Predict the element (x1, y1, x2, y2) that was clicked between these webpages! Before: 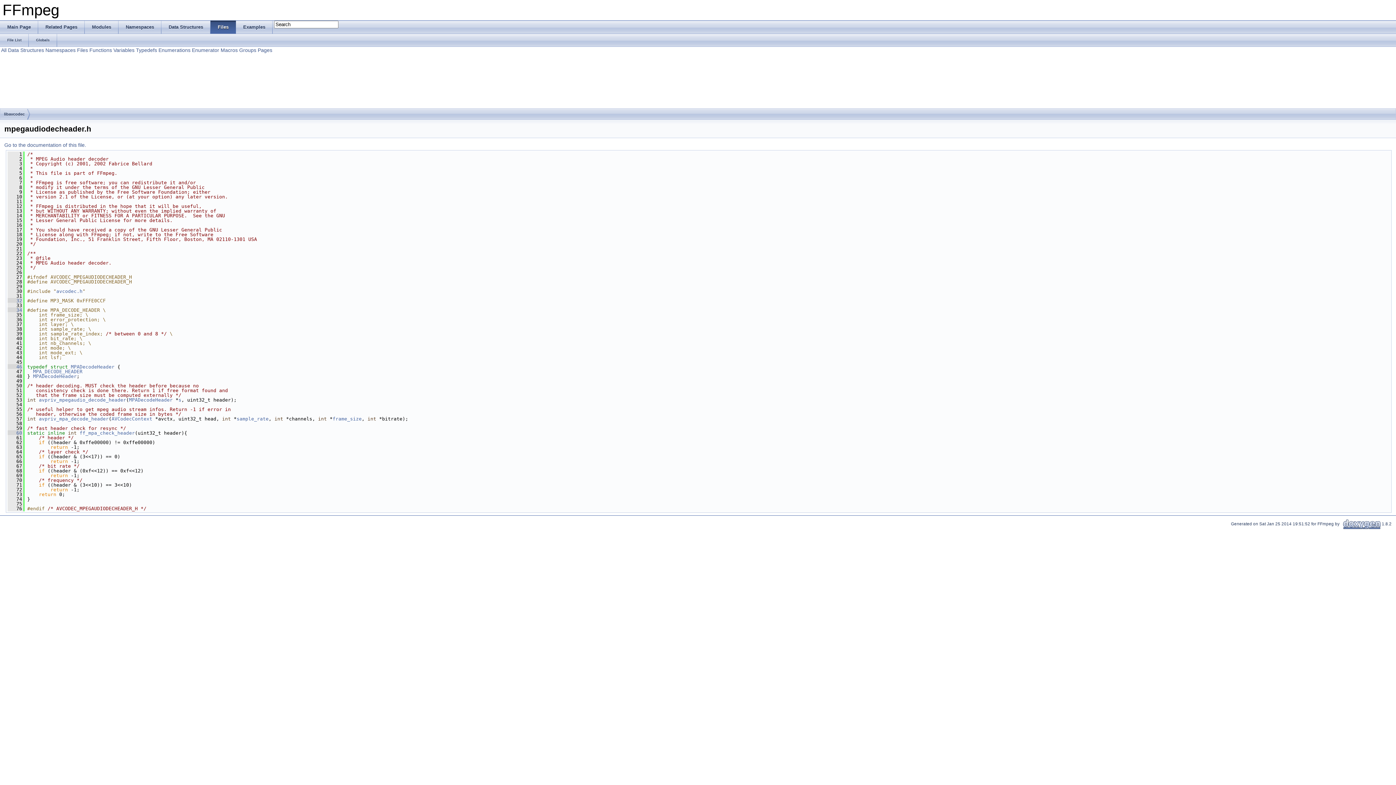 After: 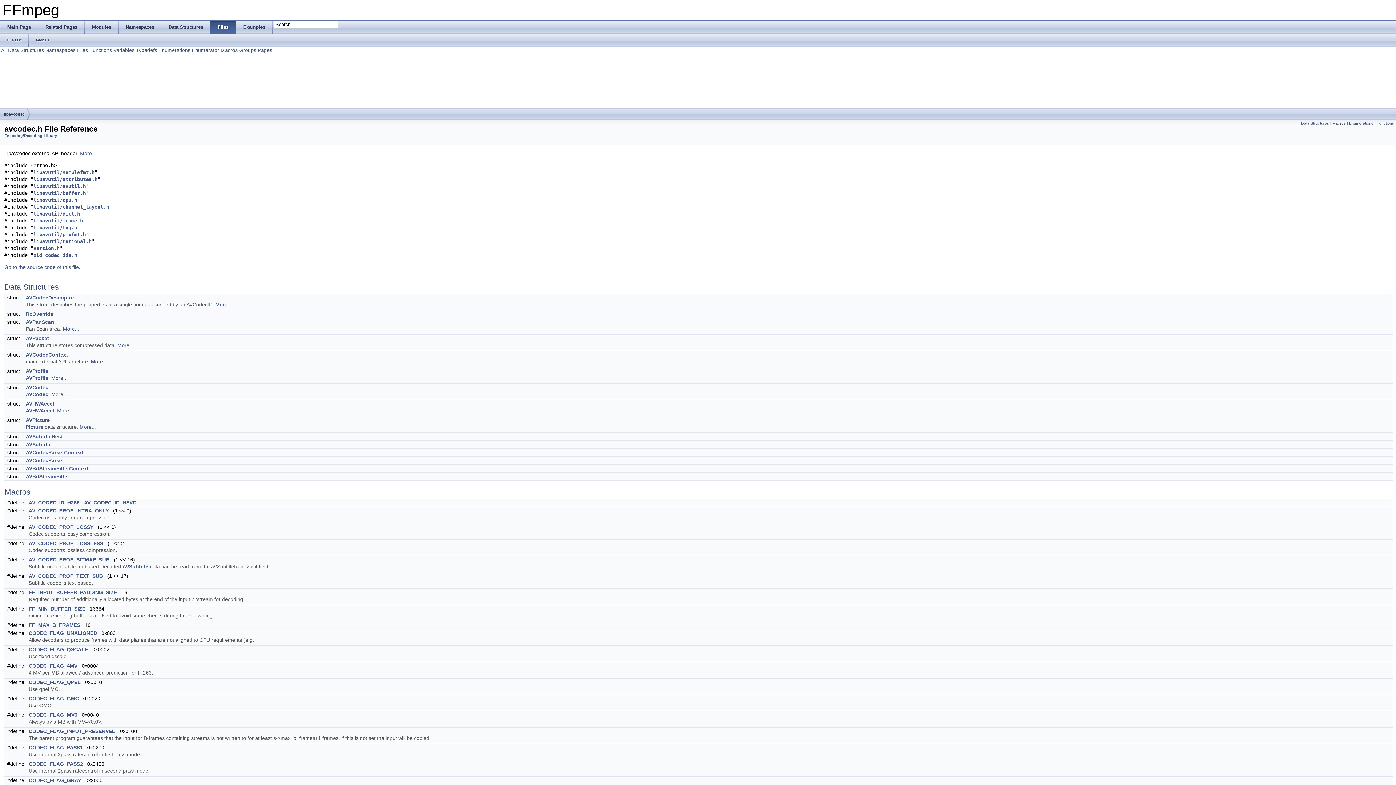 Action: bbox: (56, 288, 82, 294) label: avcodec.h